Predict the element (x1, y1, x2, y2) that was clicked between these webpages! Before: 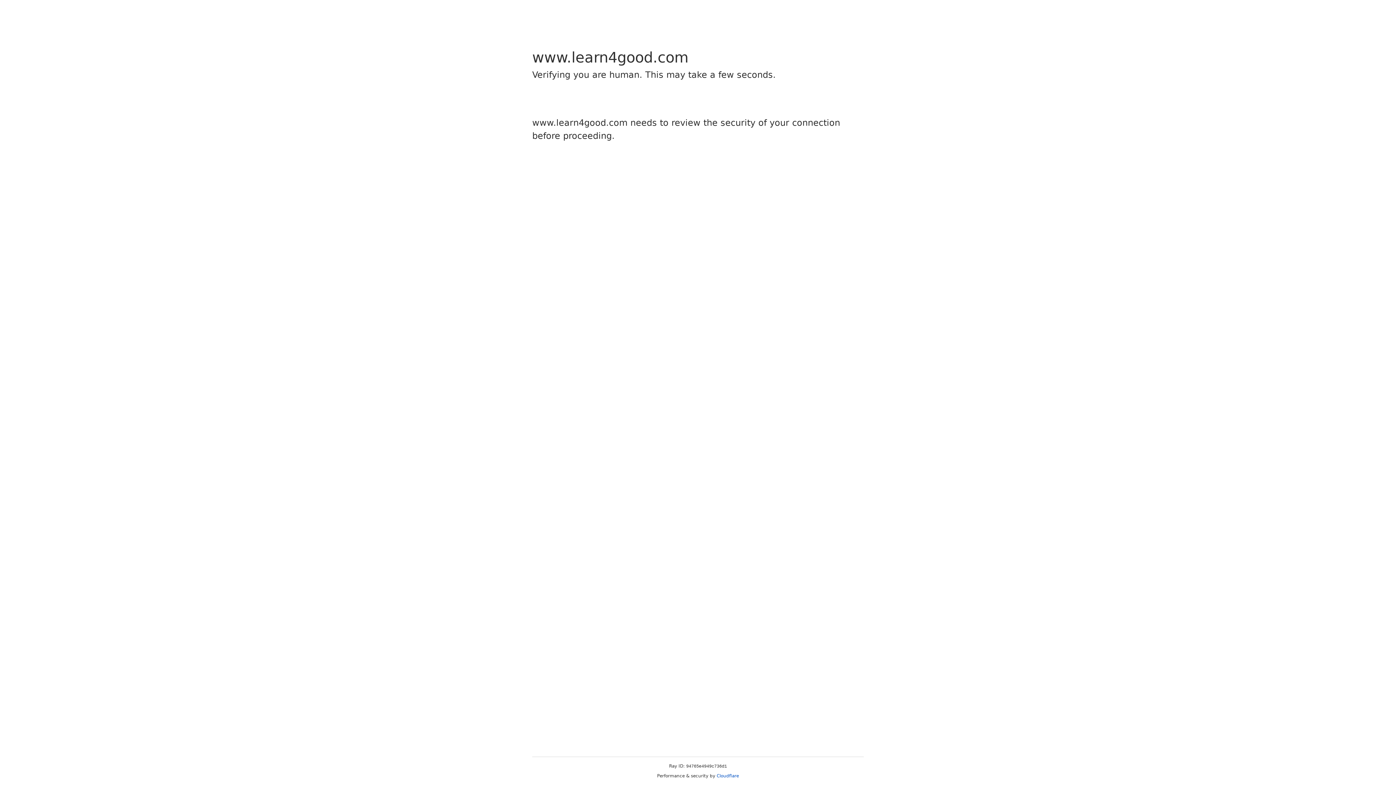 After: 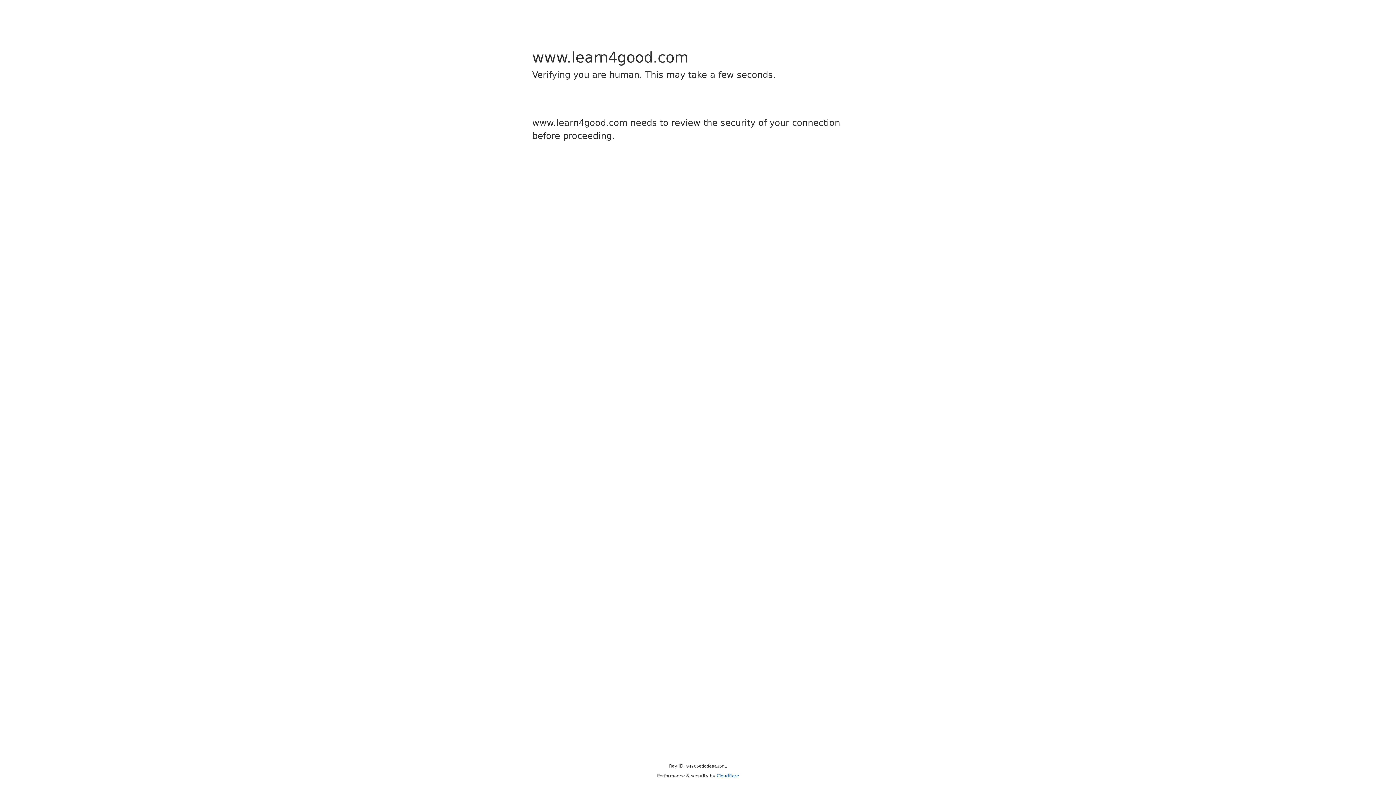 Action: bbox: (716, 773, 739, 778) label: Cloudflare